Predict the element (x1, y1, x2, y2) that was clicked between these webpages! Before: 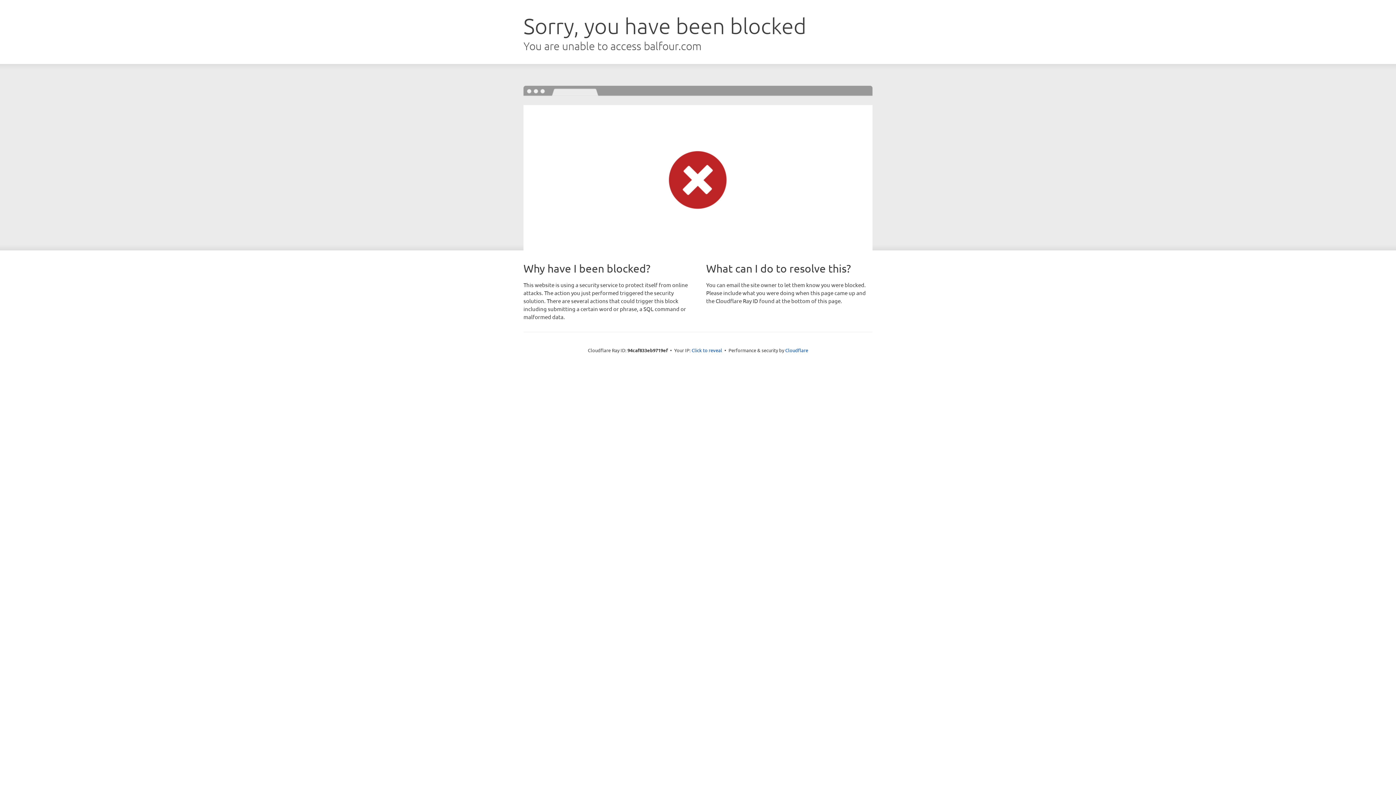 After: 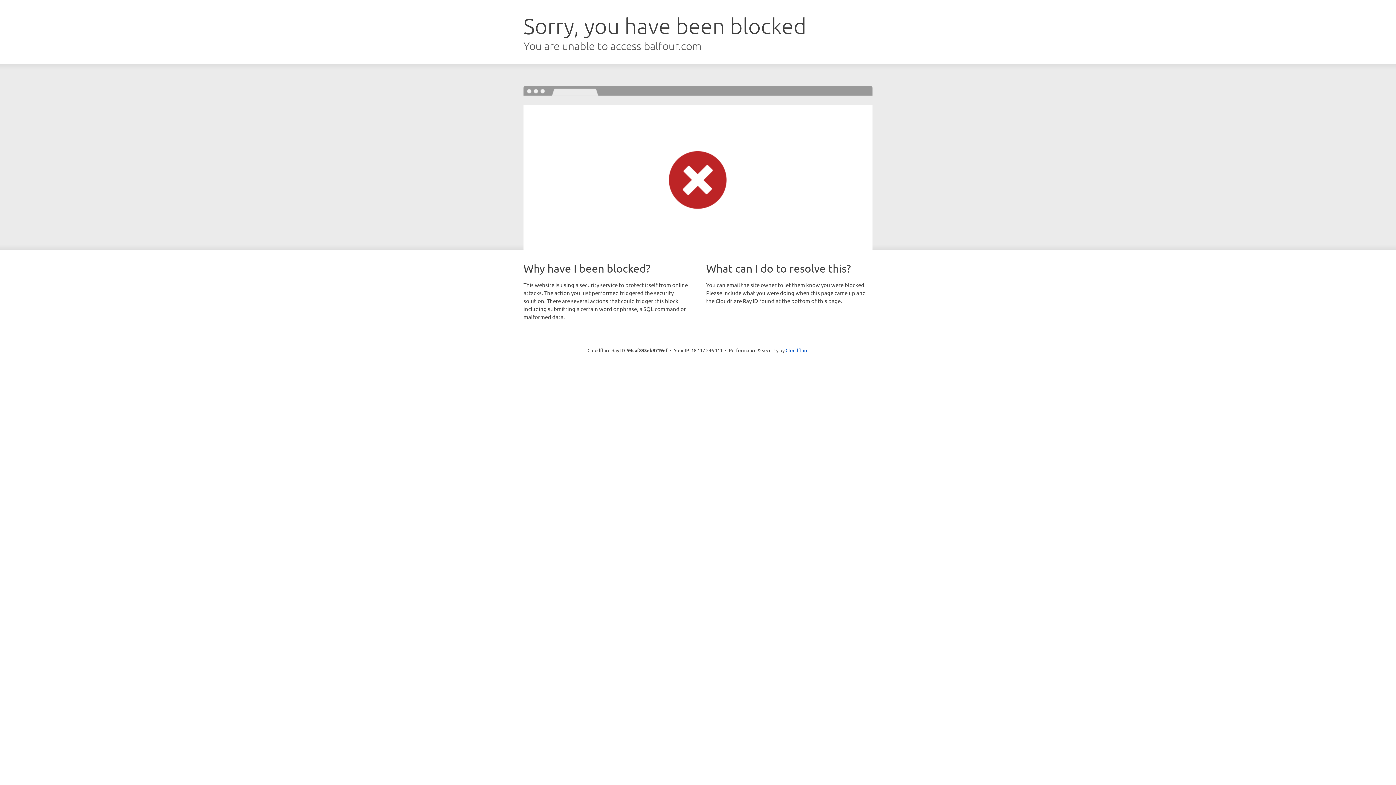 Action: label: Click to reveal bbox: (691, 346, 722, 353)